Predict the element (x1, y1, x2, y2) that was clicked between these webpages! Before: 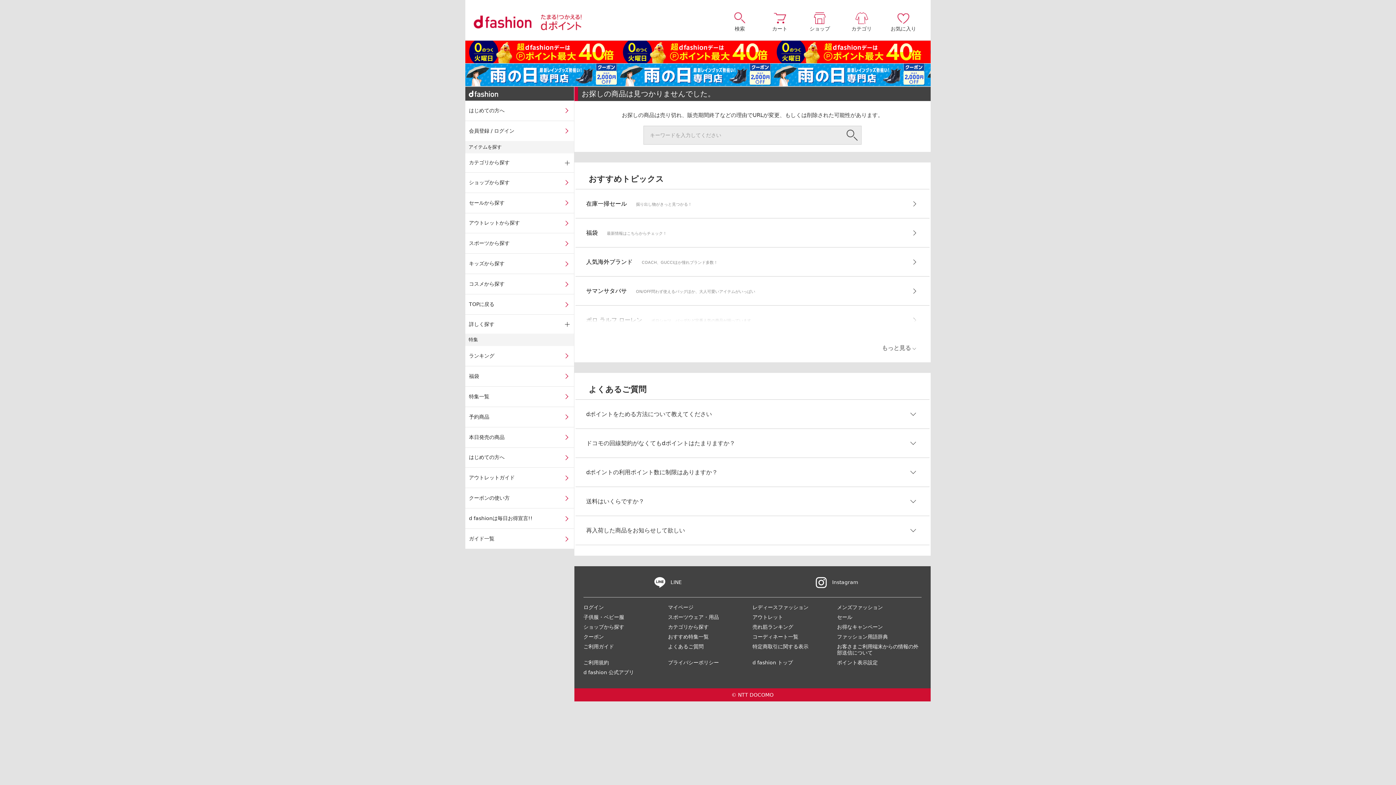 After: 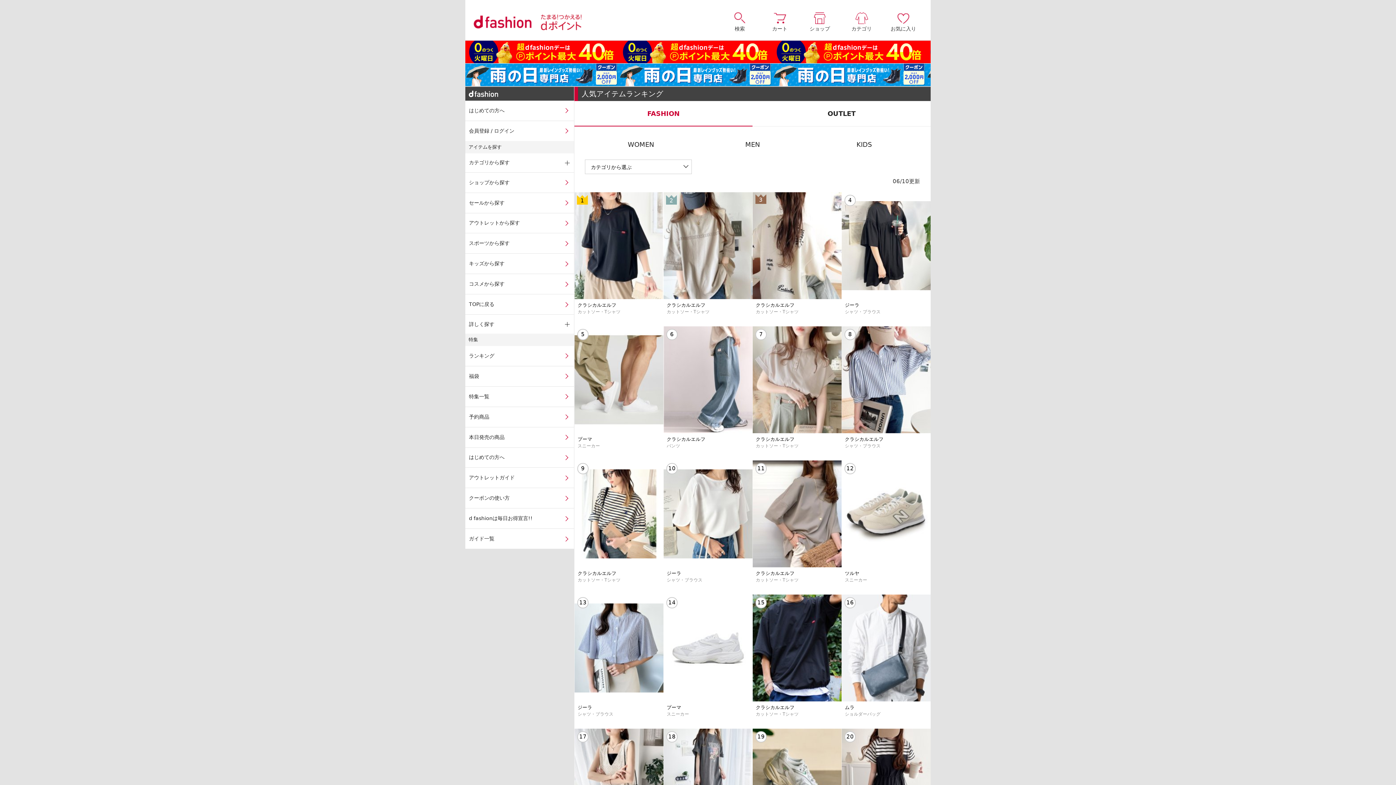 Action: bbox: (465, 346, 574, 366) label: ランキング